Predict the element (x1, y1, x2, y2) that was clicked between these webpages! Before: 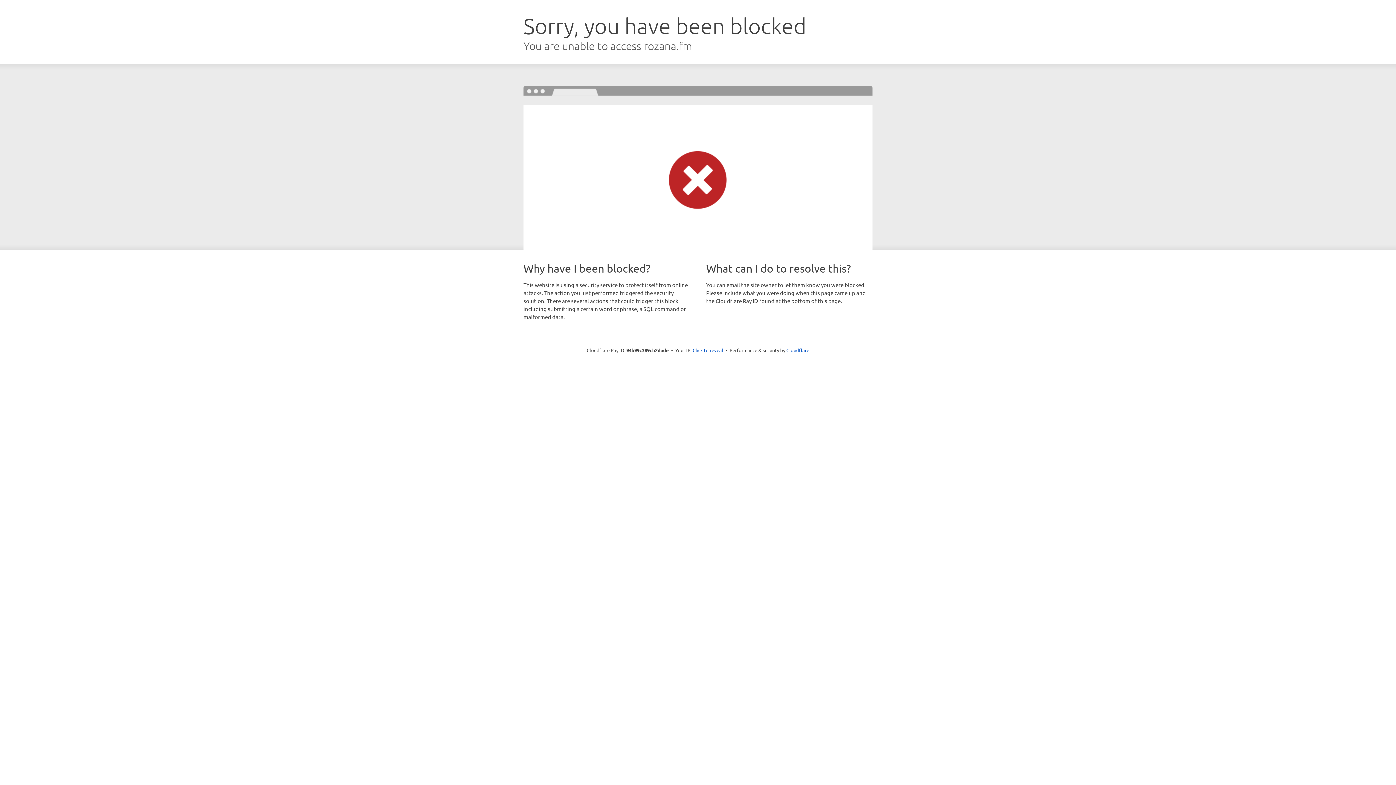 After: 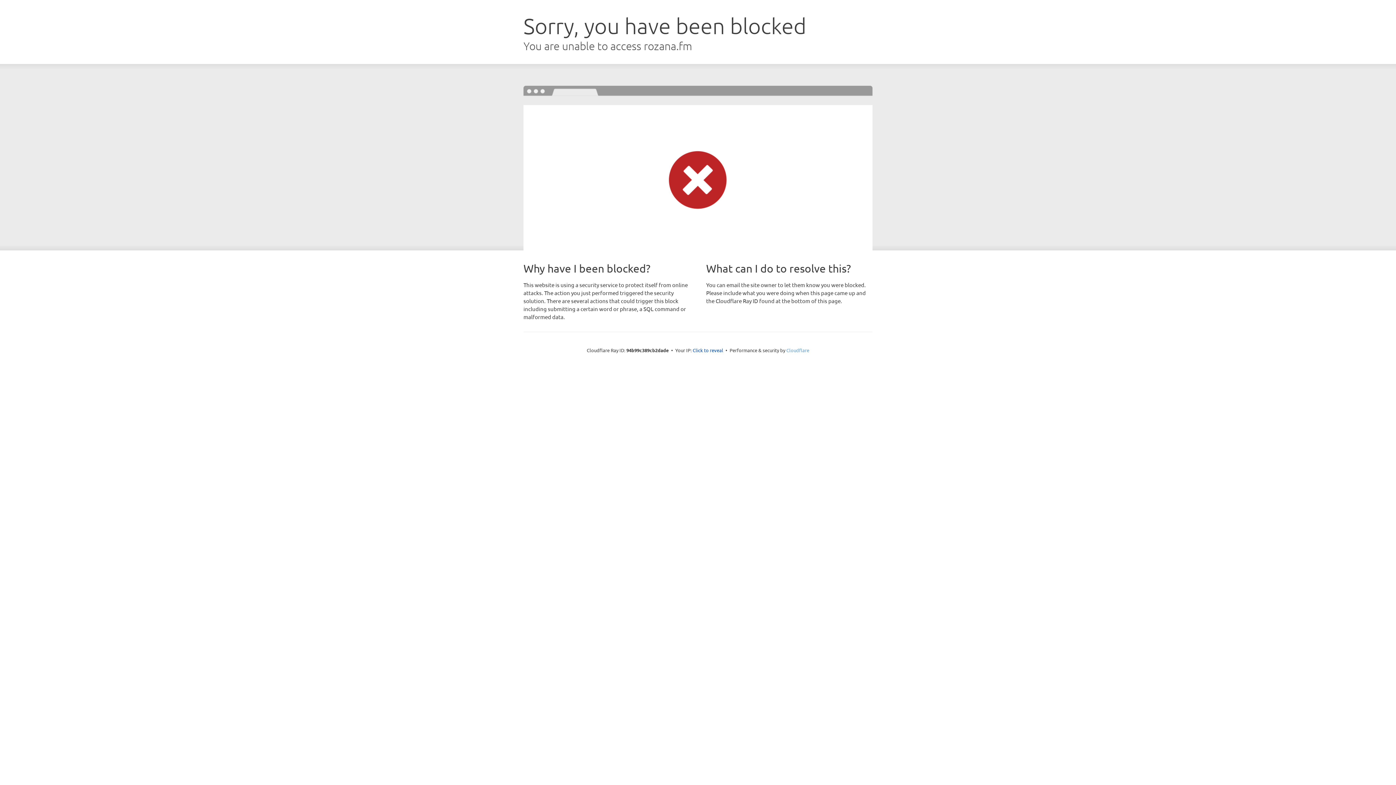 Action: label: Cloudflare bbox: (786, 347, 809, 353)